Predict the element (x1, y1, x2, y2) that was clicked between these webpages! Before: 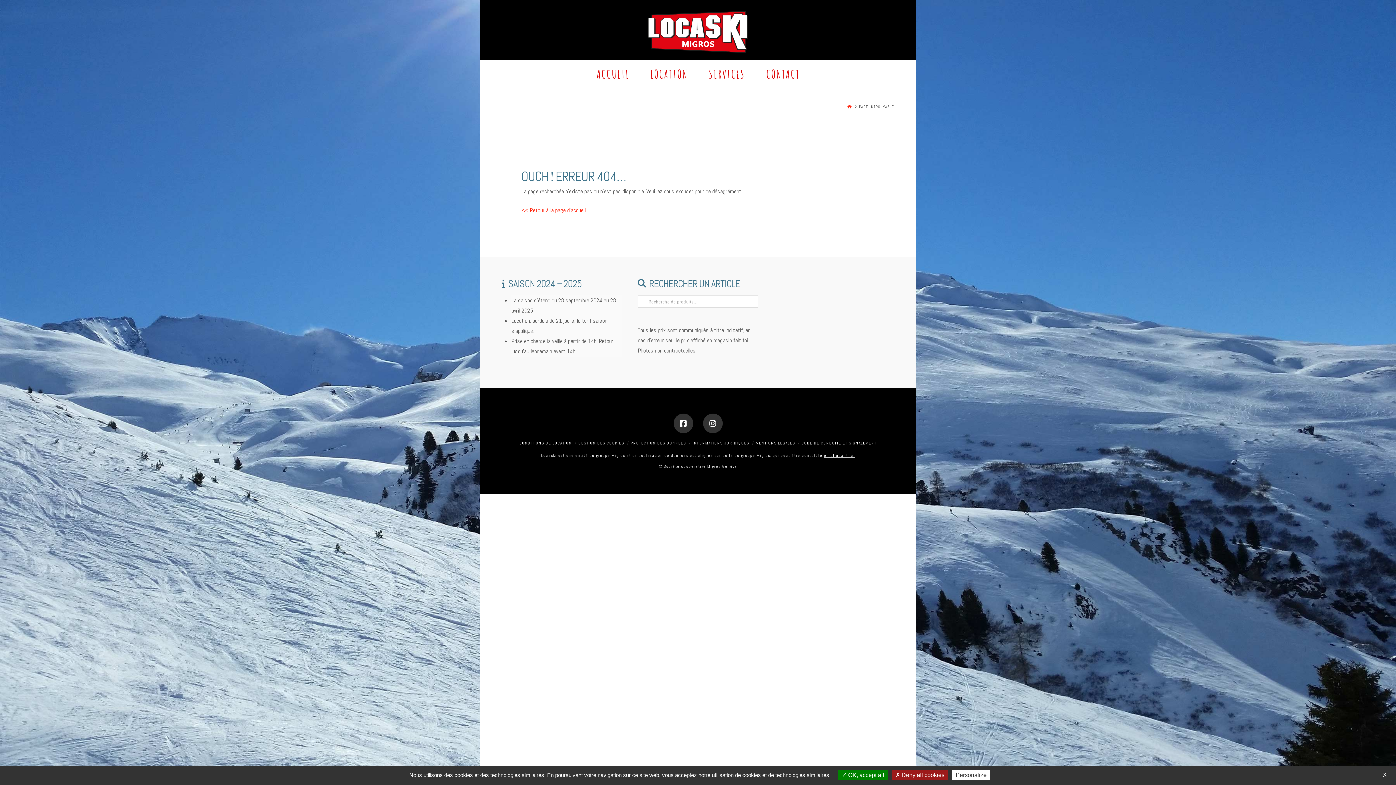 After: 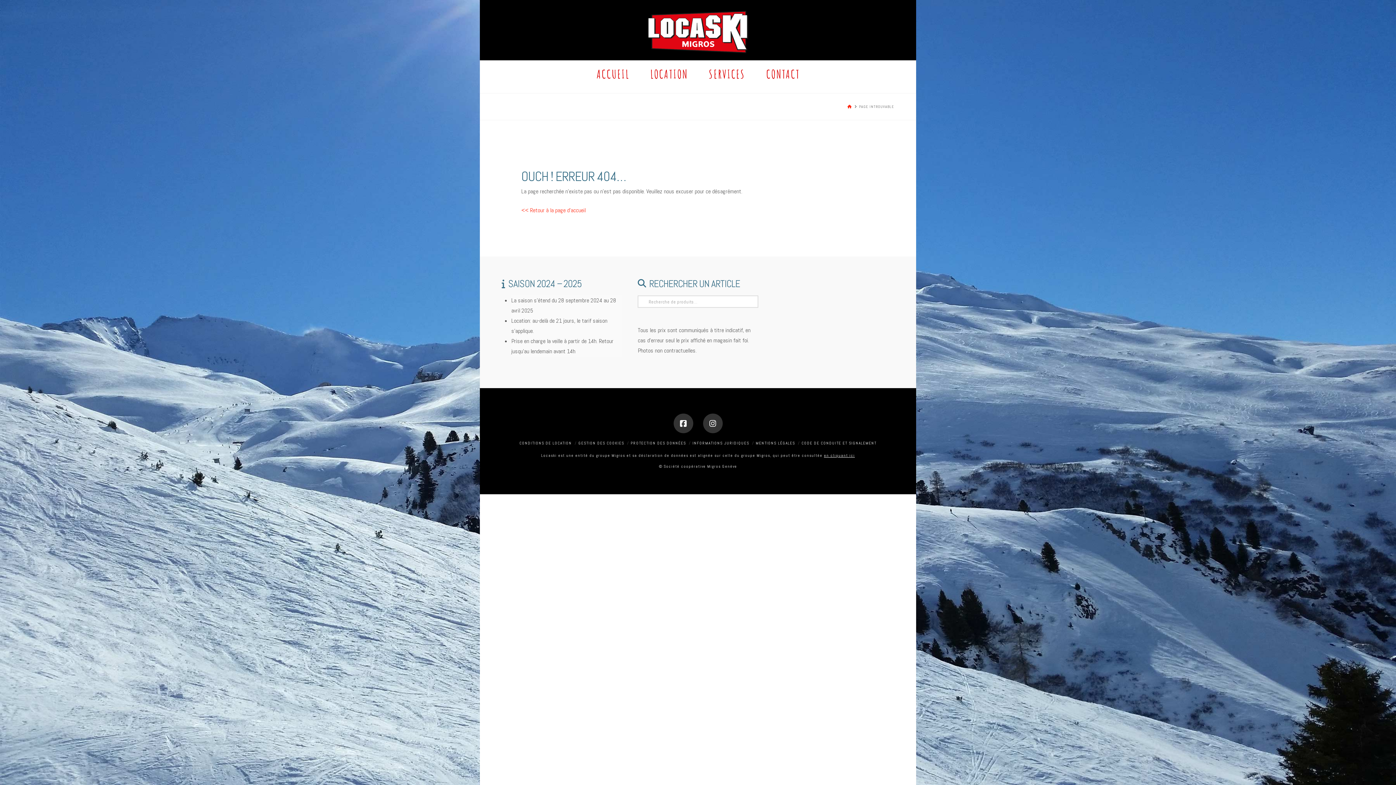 Action: bbox: (838, 770, 888, 780) label:  OK, accept all